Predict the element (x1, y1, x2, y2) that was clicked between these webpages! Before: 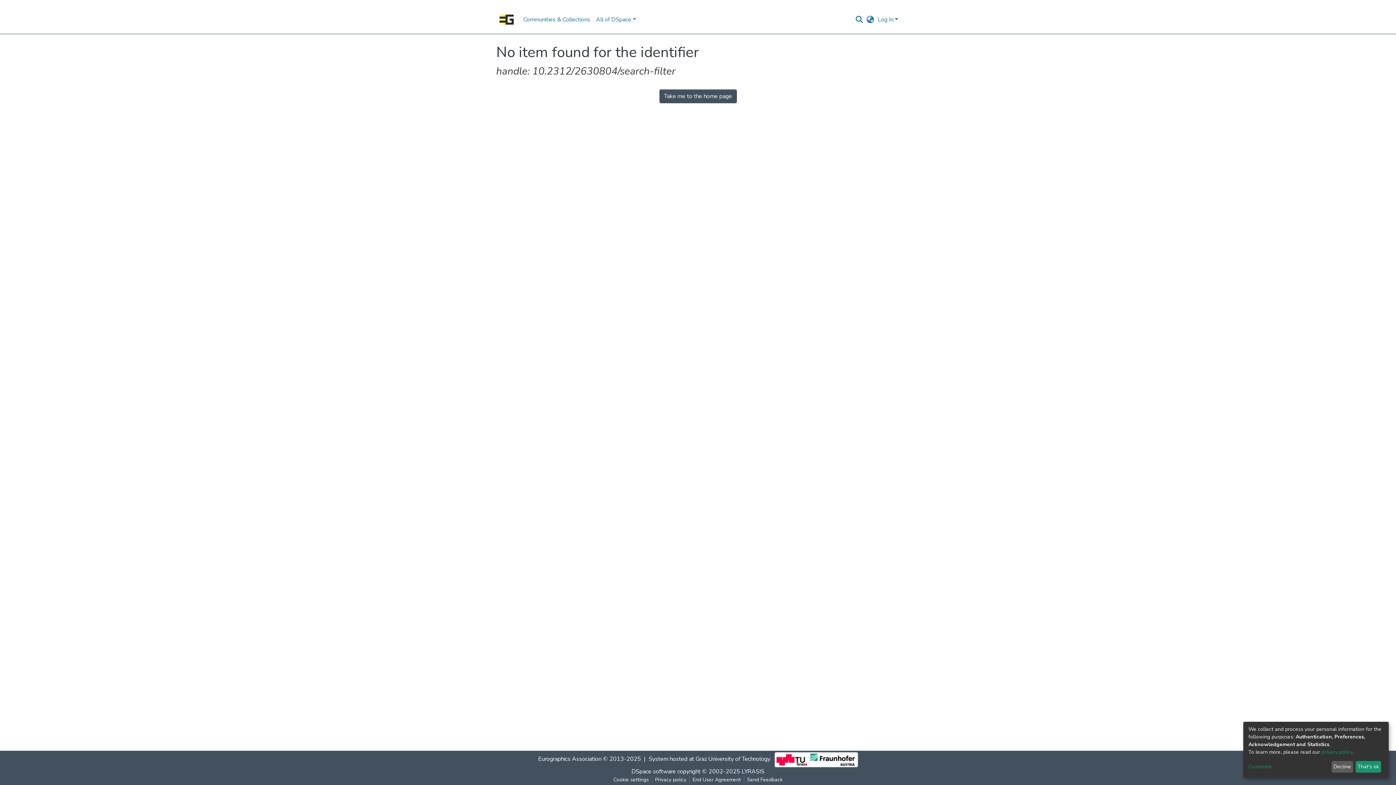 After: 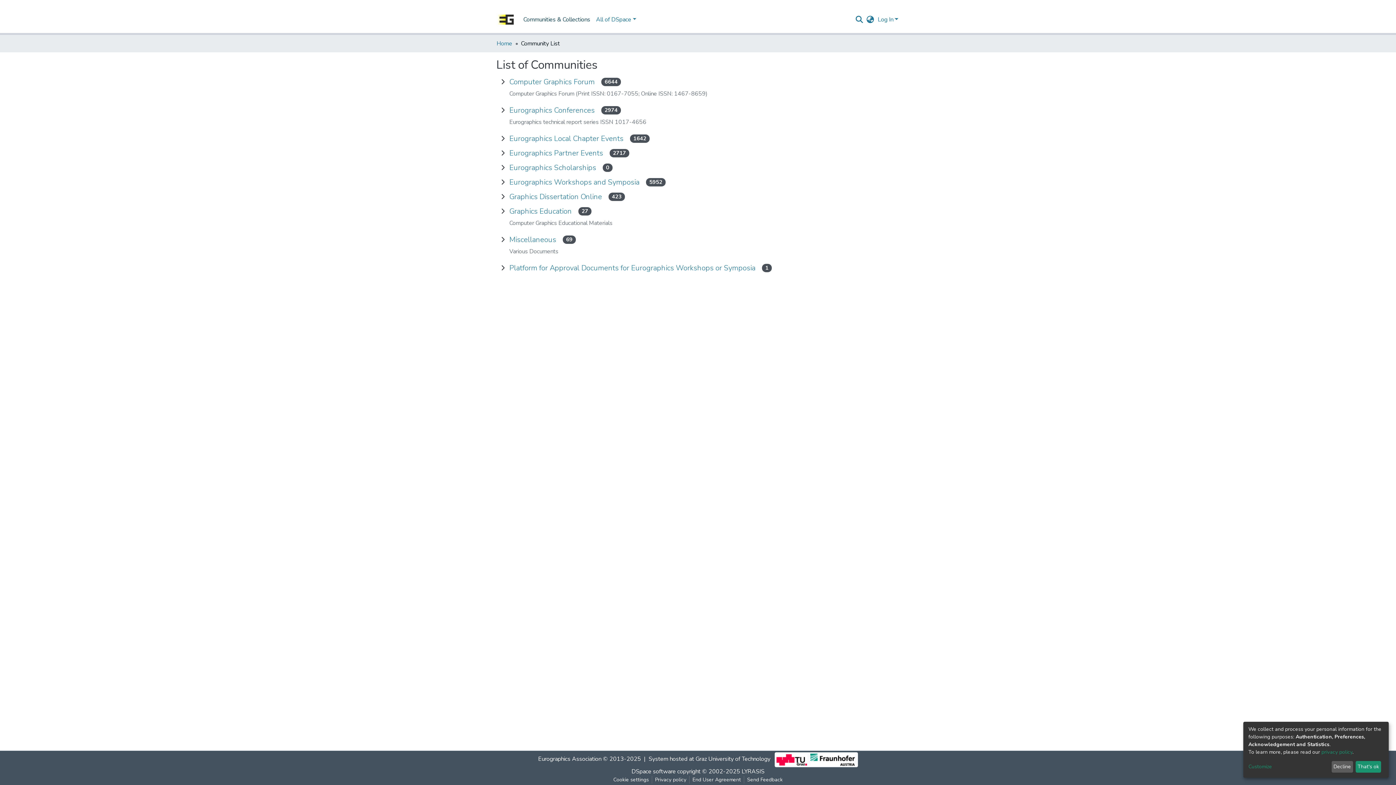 Action: bbox: (502, 12, 574, 26) label: Communities & Collections